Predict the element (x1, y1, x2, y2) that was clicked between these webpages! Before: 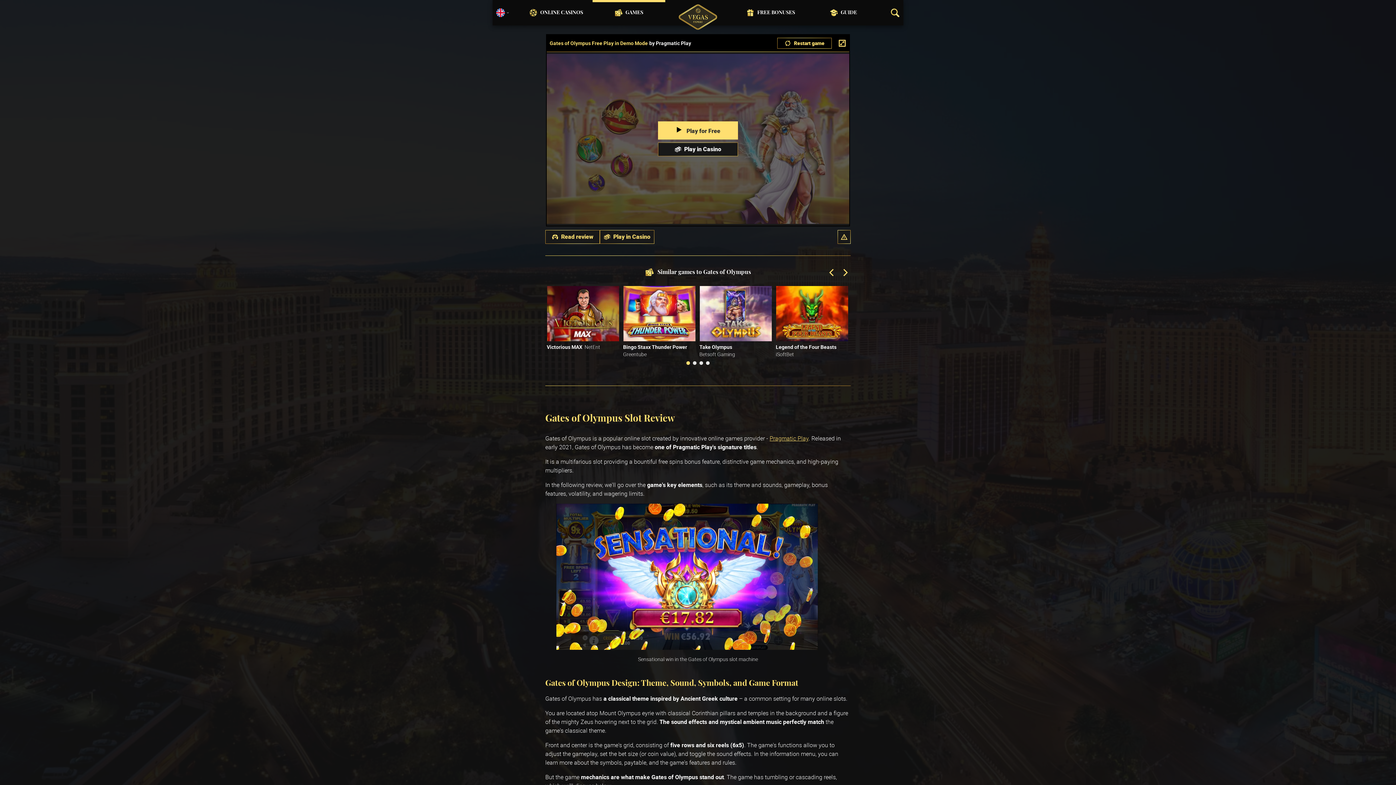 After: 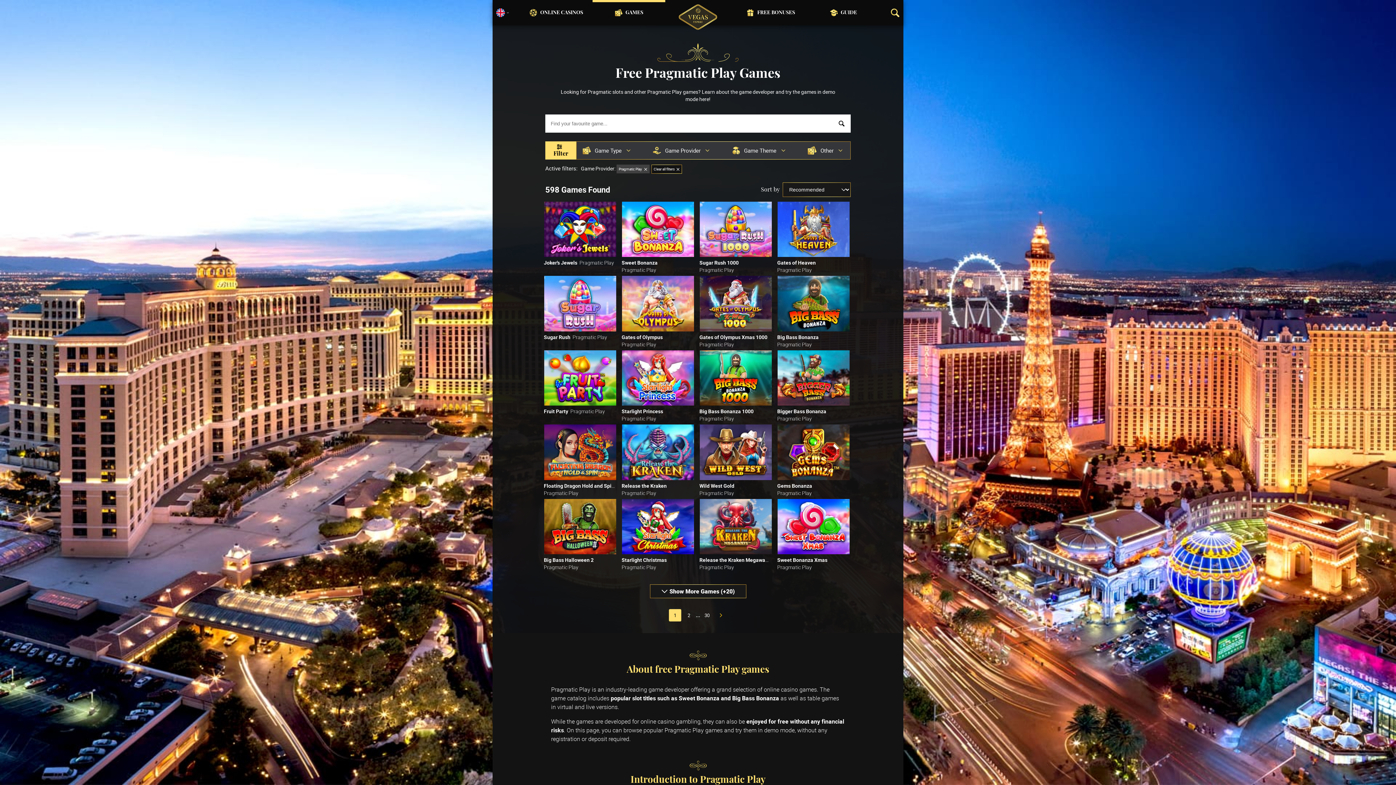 Action: bbox: (769, 434, 808, 442) label: Pragmatic Play